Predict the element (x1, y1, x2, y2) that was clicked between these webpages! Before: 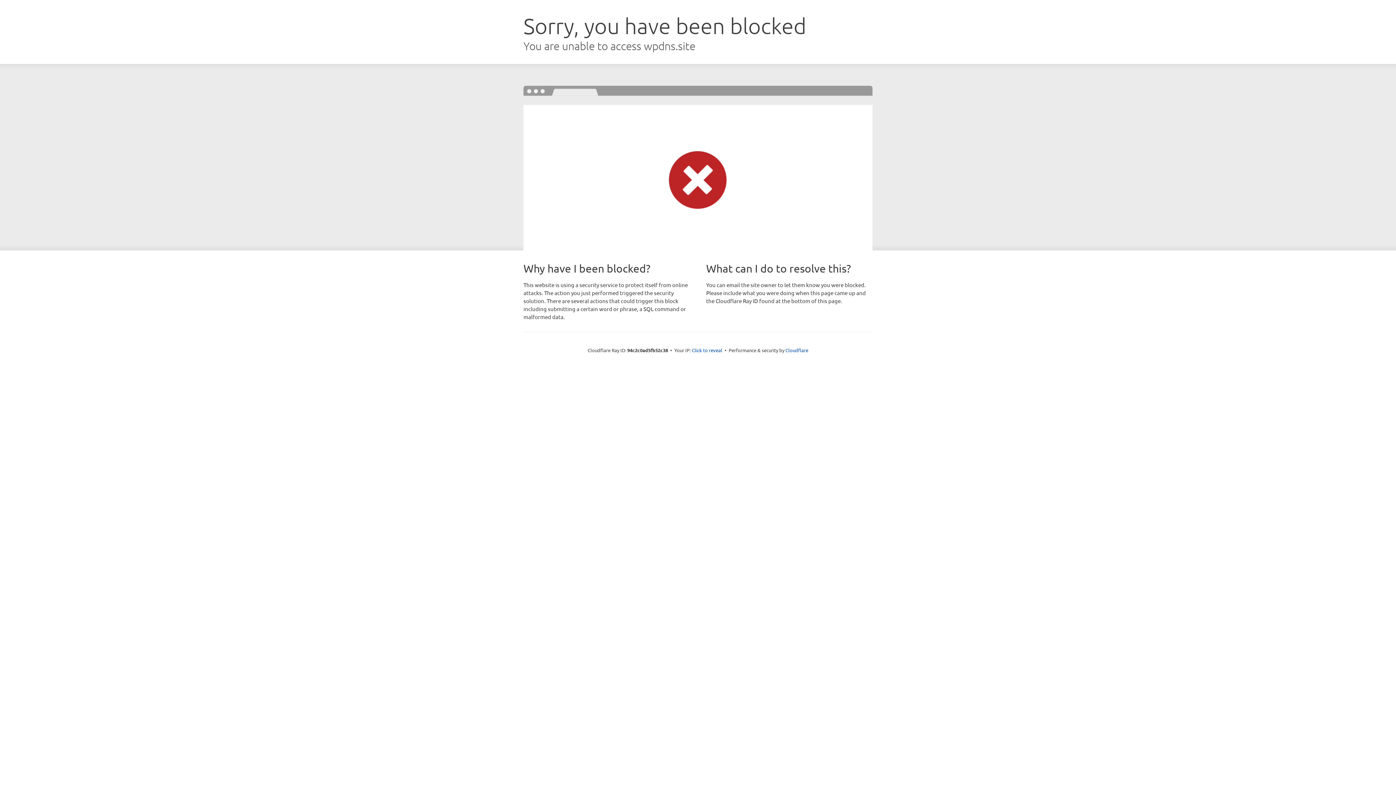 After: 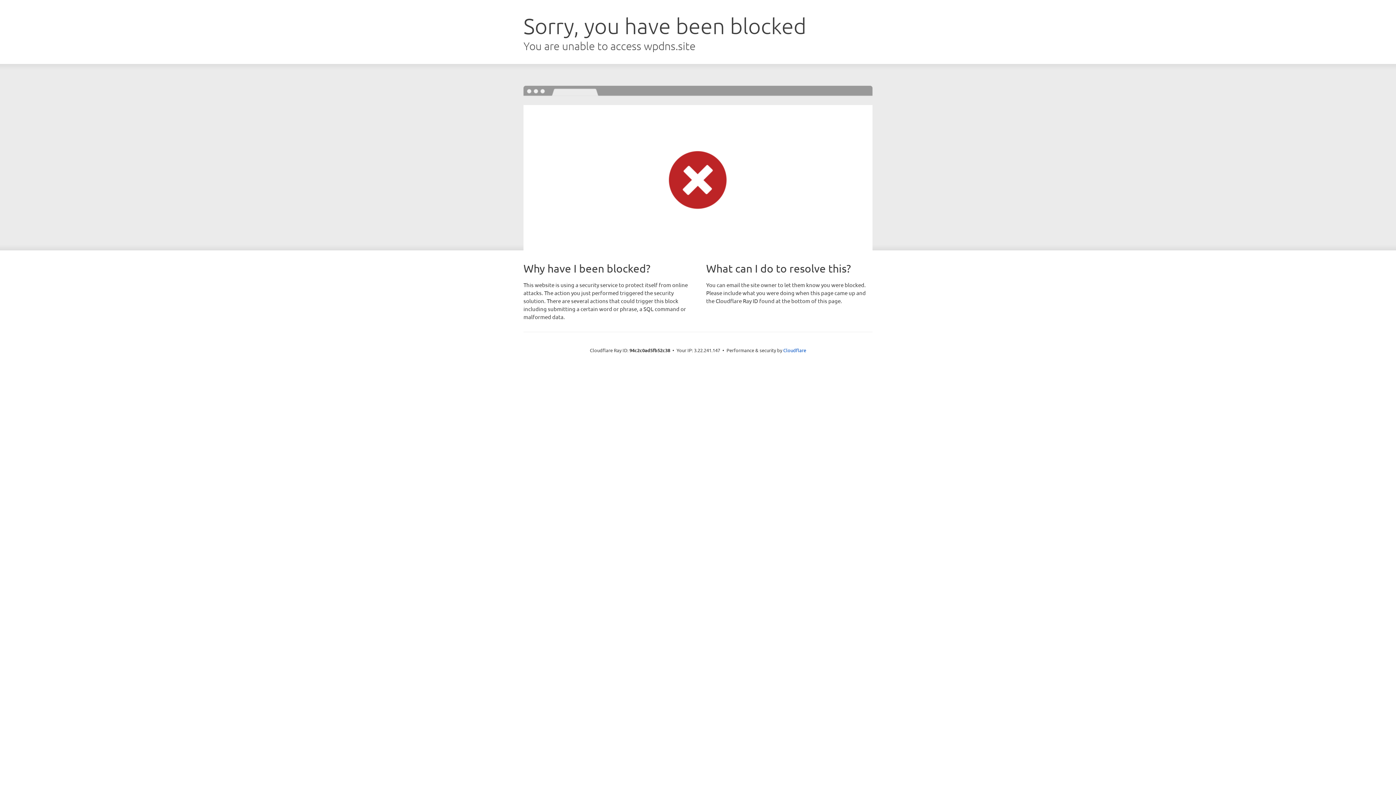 Action: label: Click to reveal bbox: (692, 346, 722, 353)